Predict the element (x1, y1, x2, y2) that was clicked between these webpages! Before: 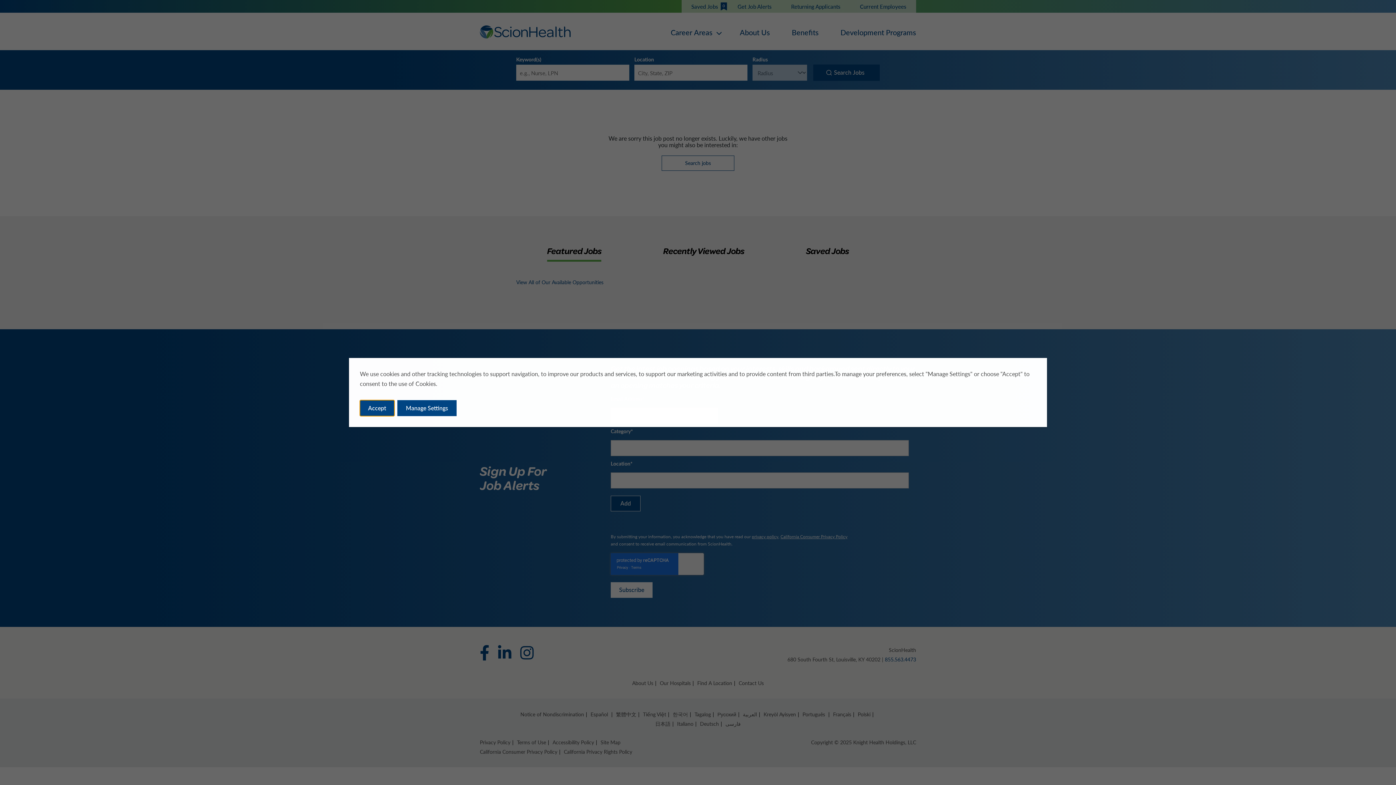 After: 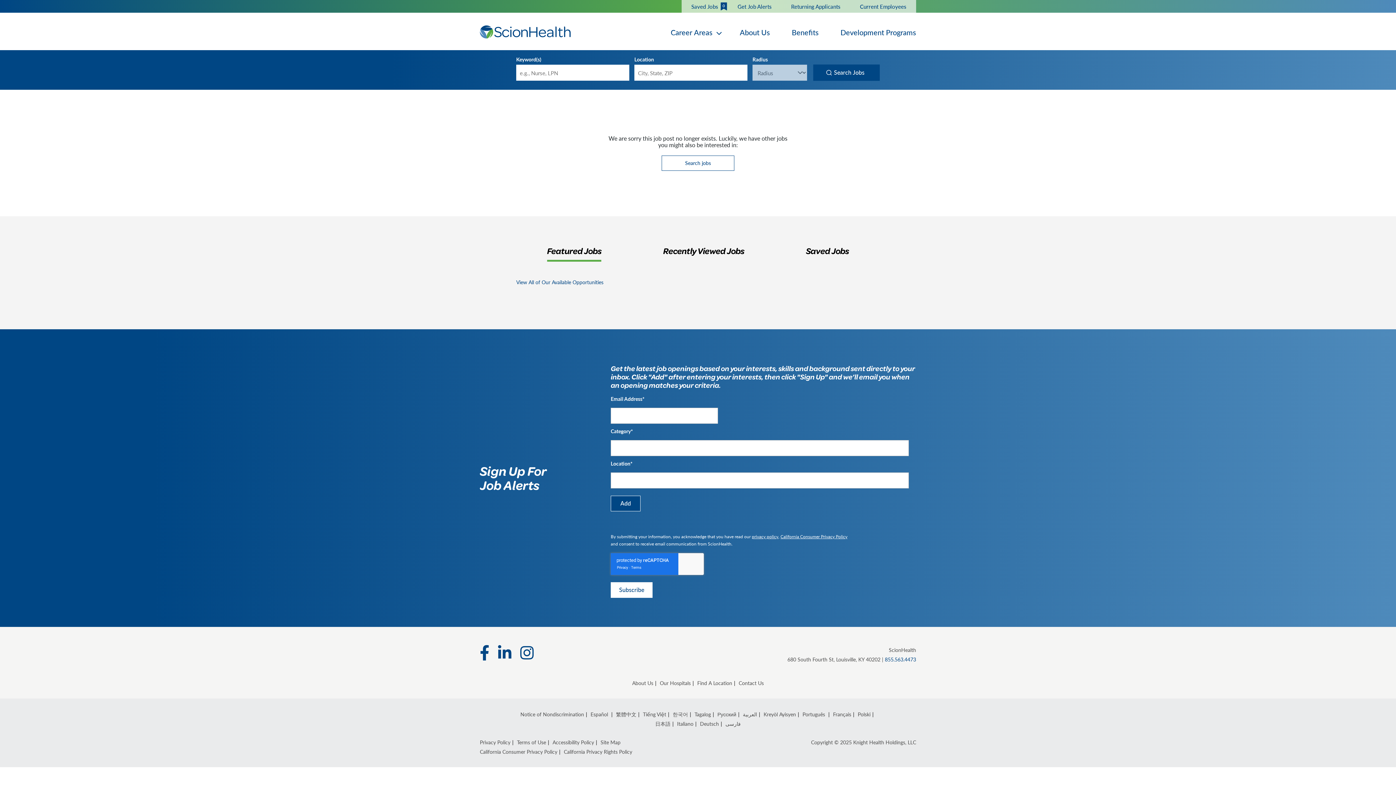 Action: label: Accept bbox: (360, 400, 394, 416)